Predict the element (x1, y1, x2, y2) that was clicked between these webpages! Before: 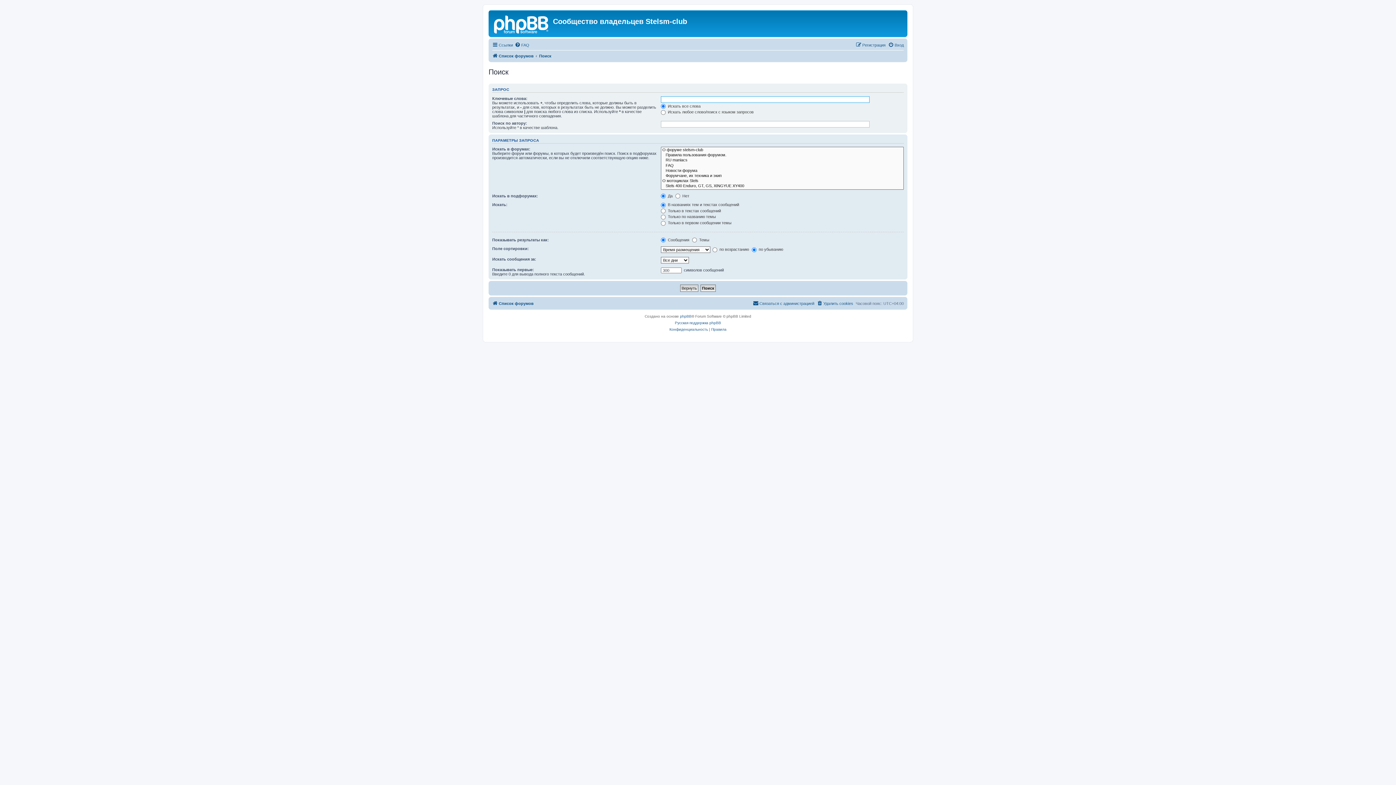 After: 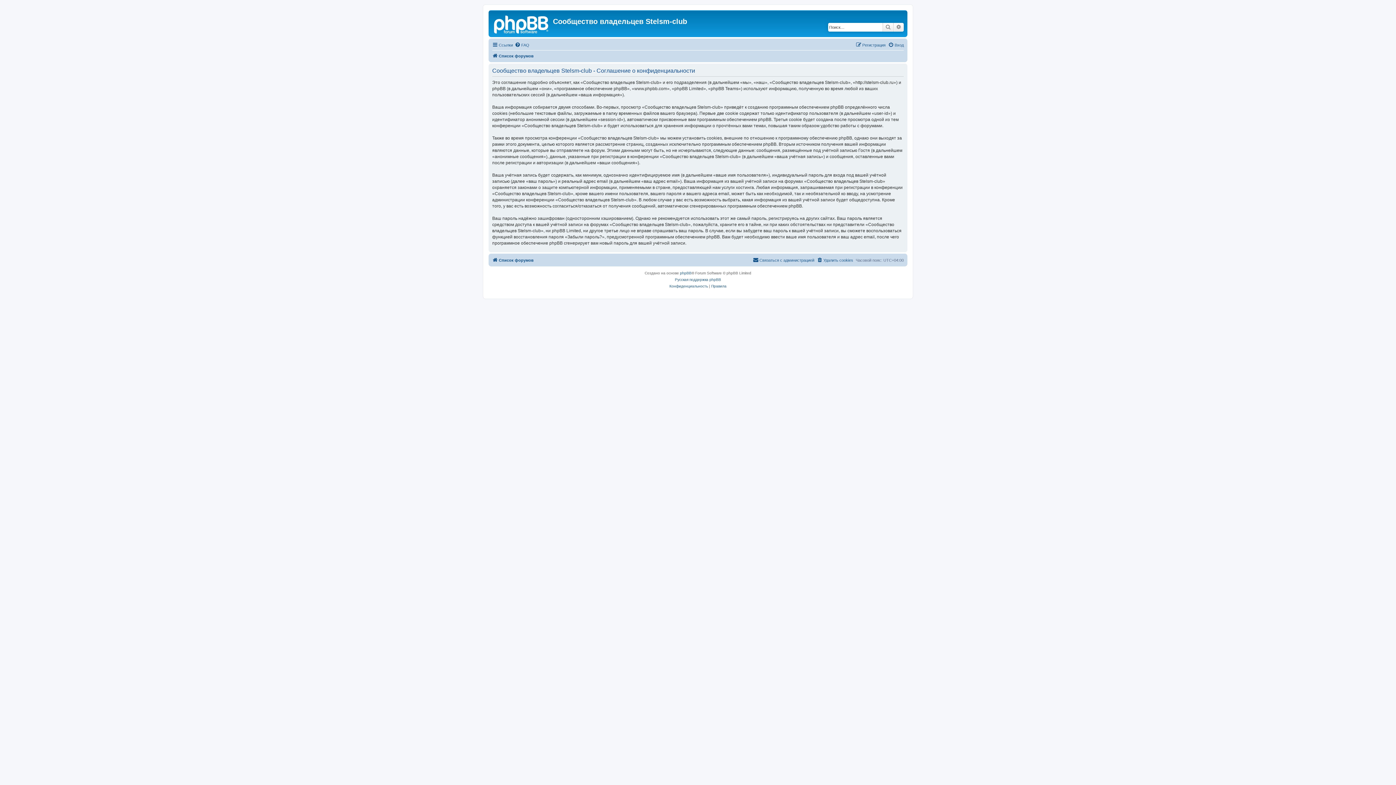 Action: bbox: (669, 326, 708, 333) label: Конфиденциальность